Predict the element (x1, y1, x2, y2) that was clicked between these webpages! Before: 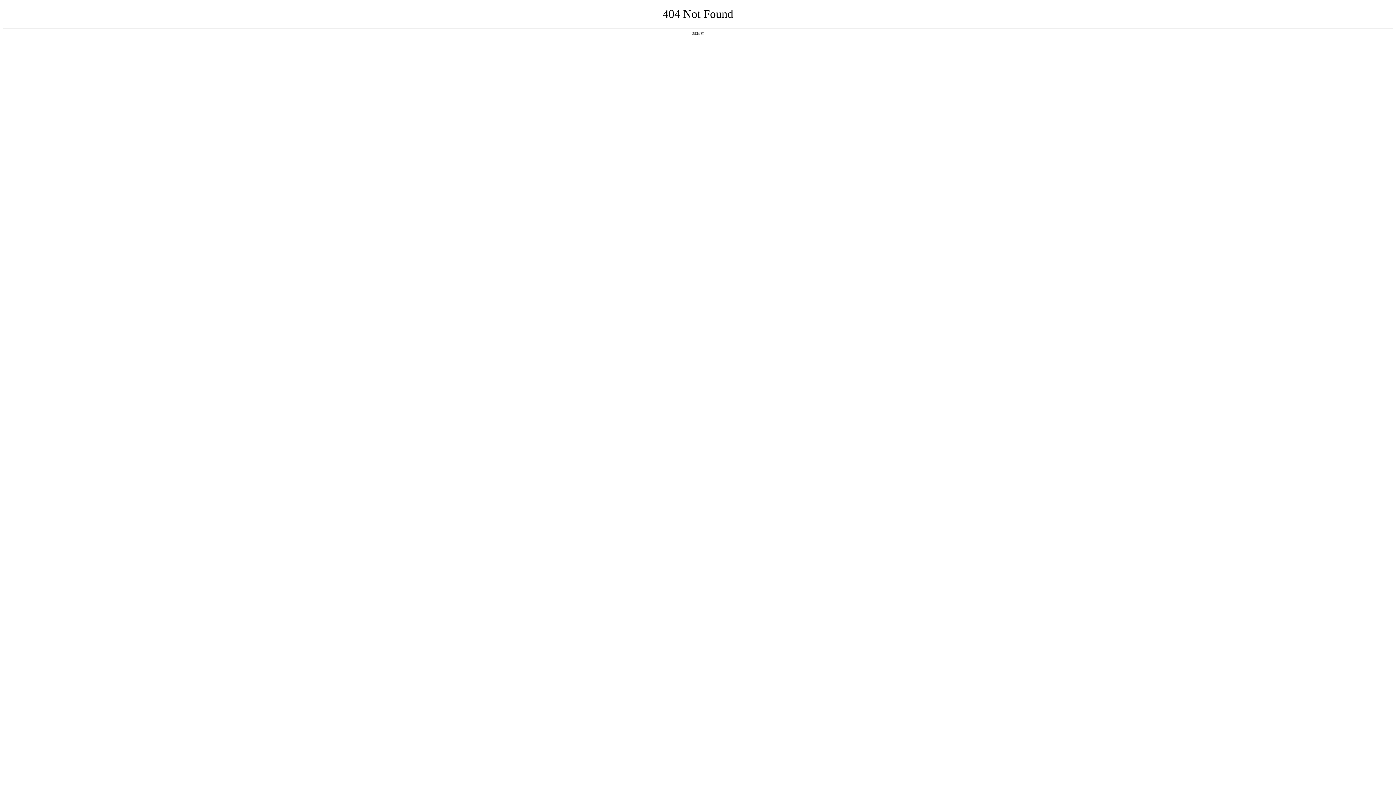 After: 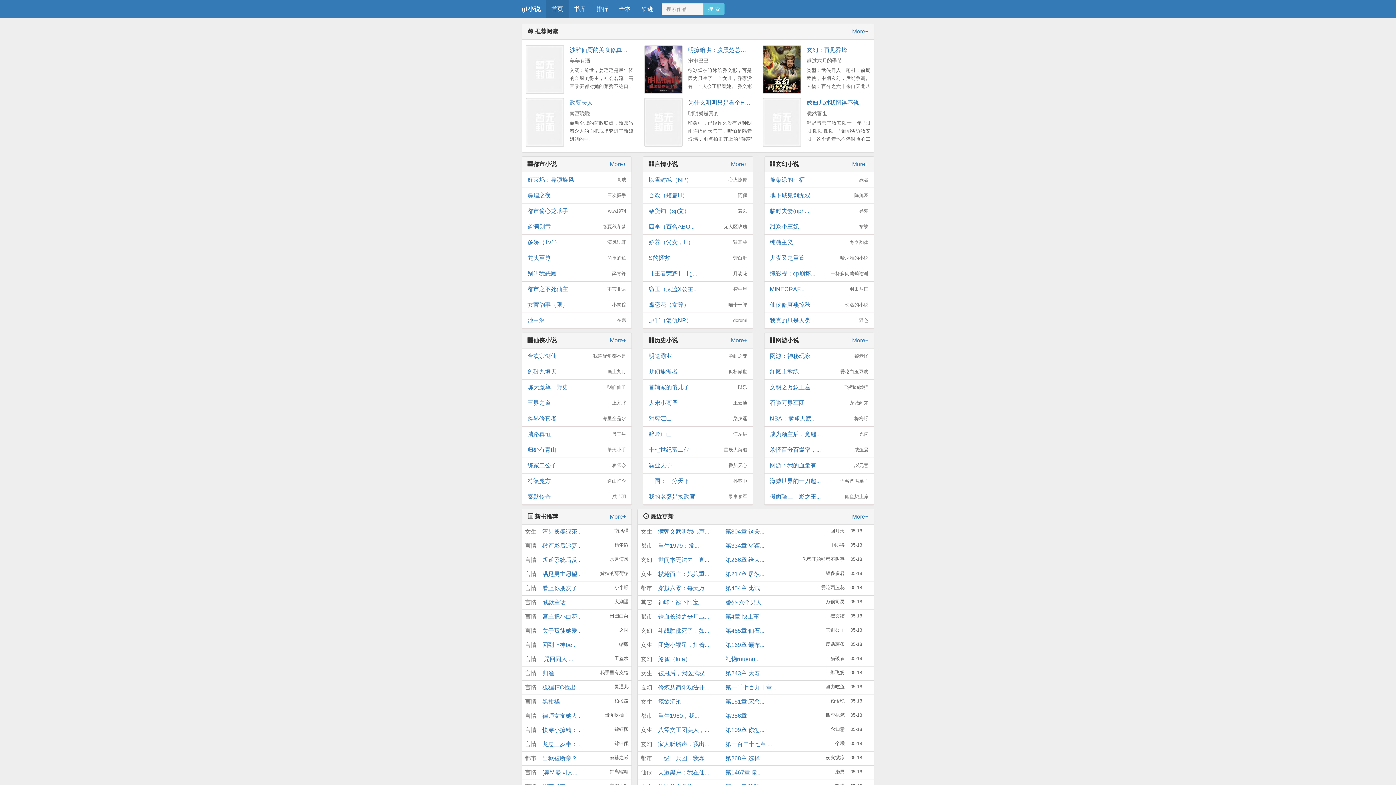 Action: label: 返回首页 bbox: (692, 31, 704, 35)